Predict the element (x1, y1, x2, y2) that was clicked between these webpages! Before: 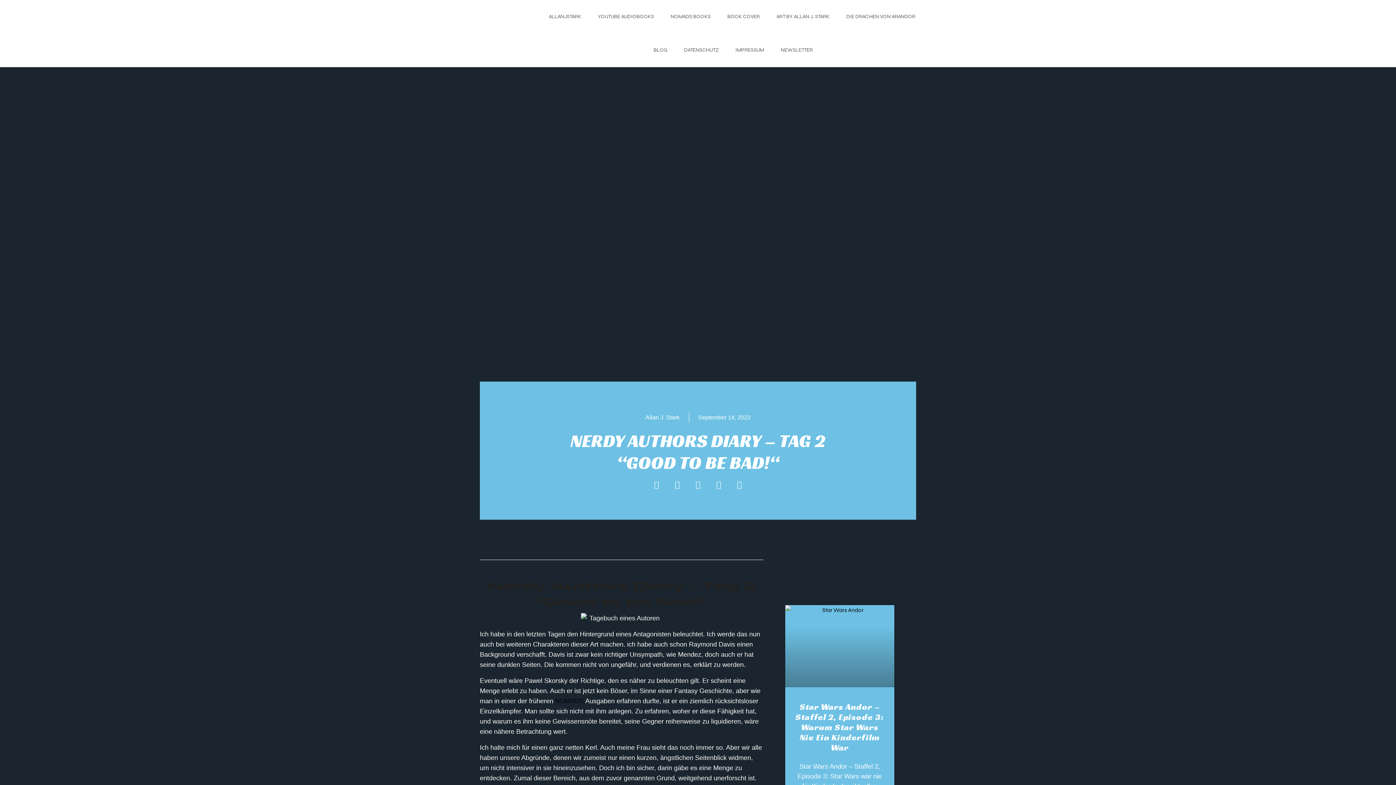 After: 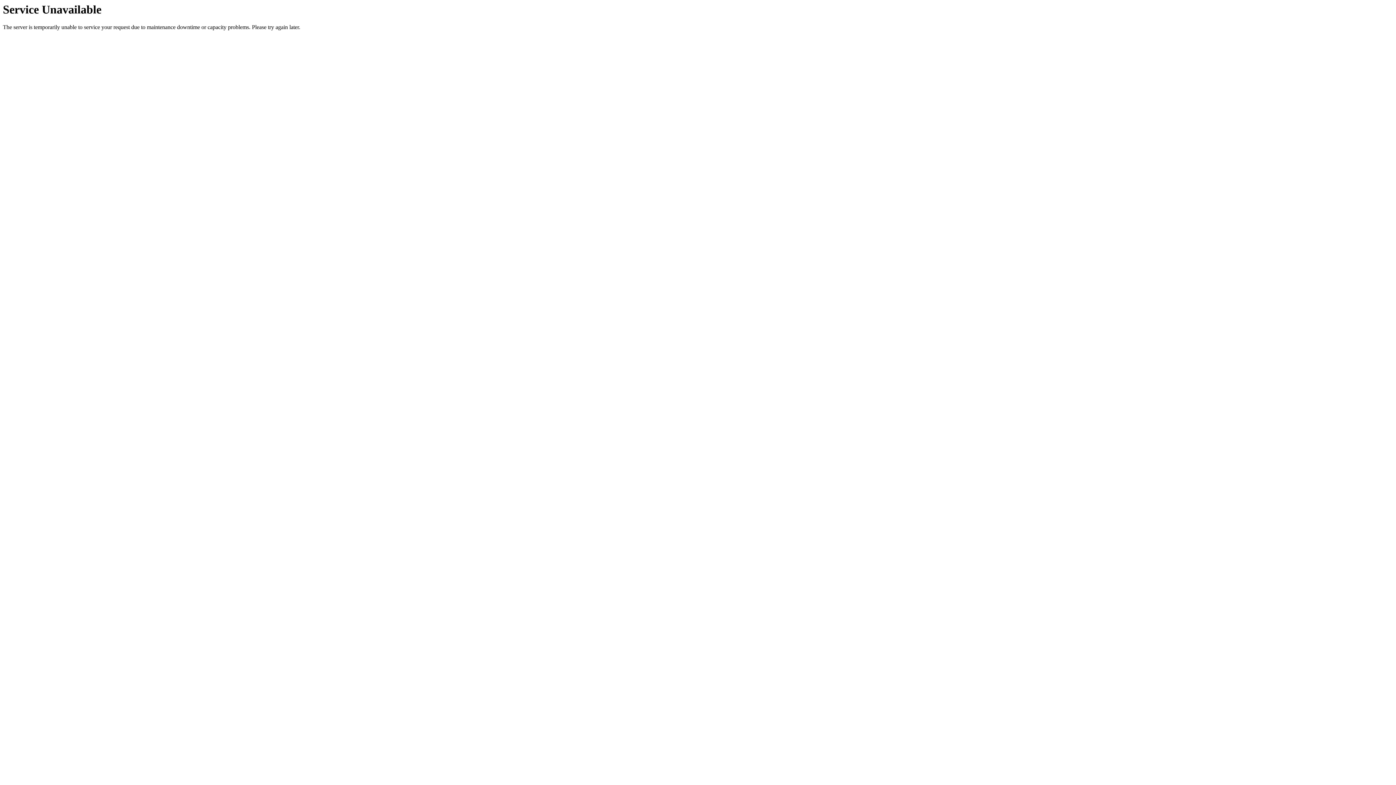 Action: label: Allan J. Stark bbox: (645, 412, 679, 422)